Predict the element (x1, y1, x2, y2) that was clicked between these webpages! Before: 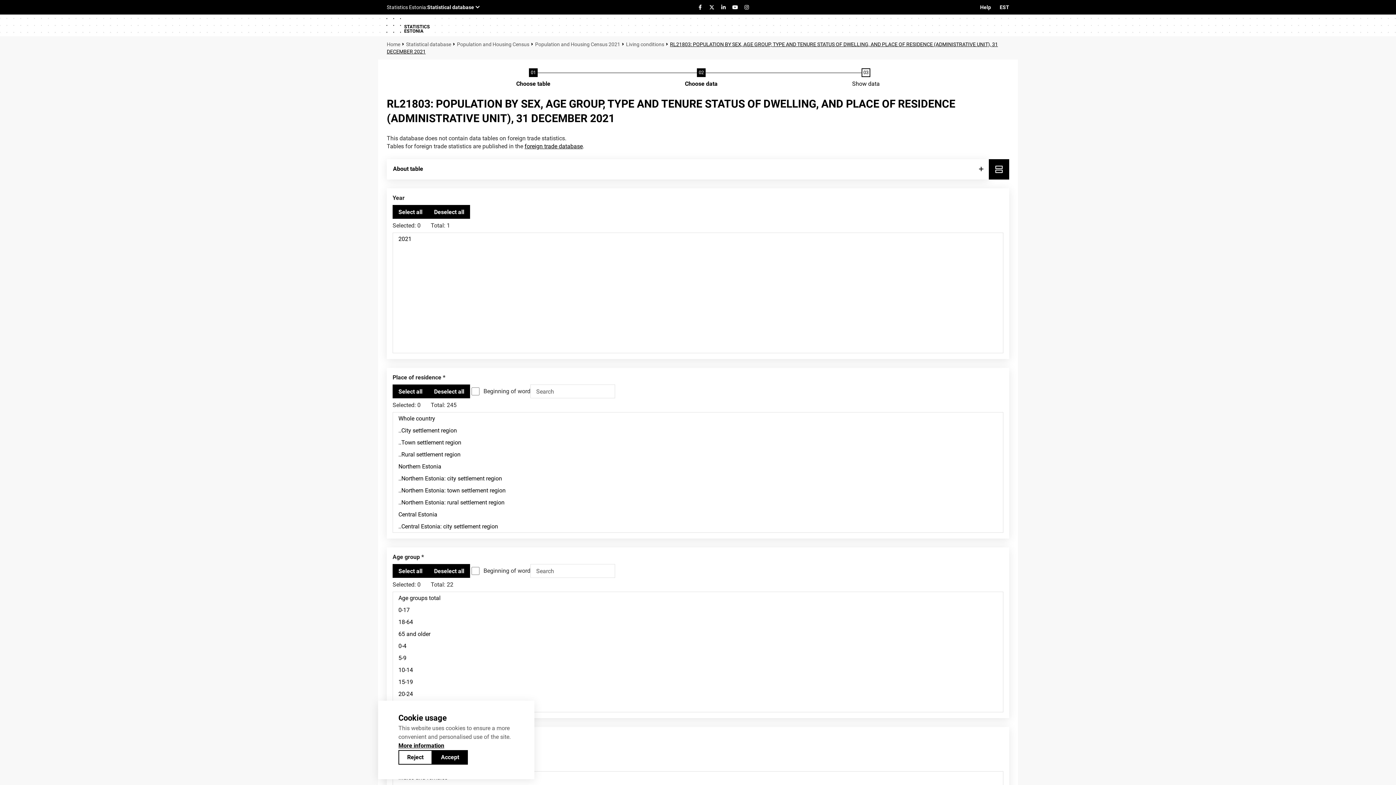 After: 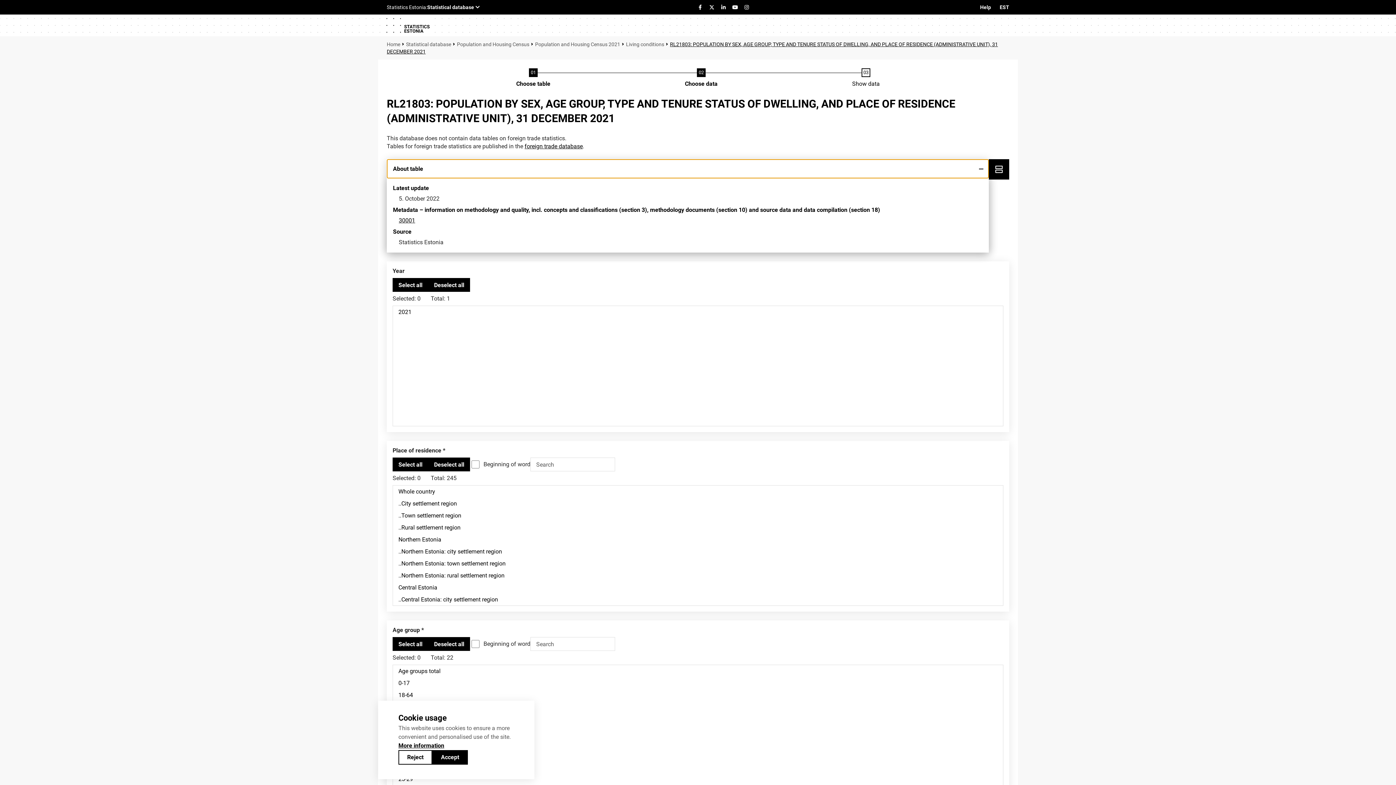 Action: label: About table bbox: (386, 159, 989, 178)